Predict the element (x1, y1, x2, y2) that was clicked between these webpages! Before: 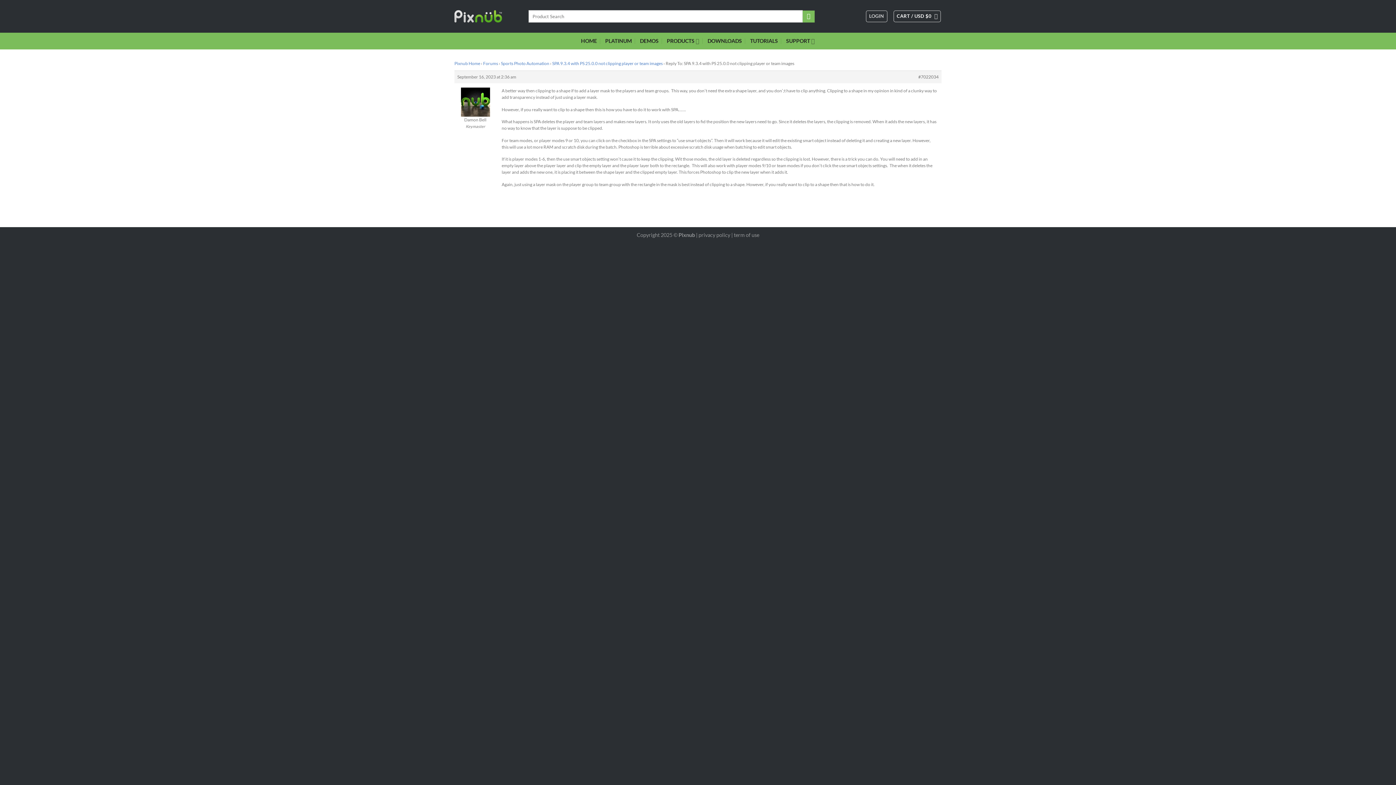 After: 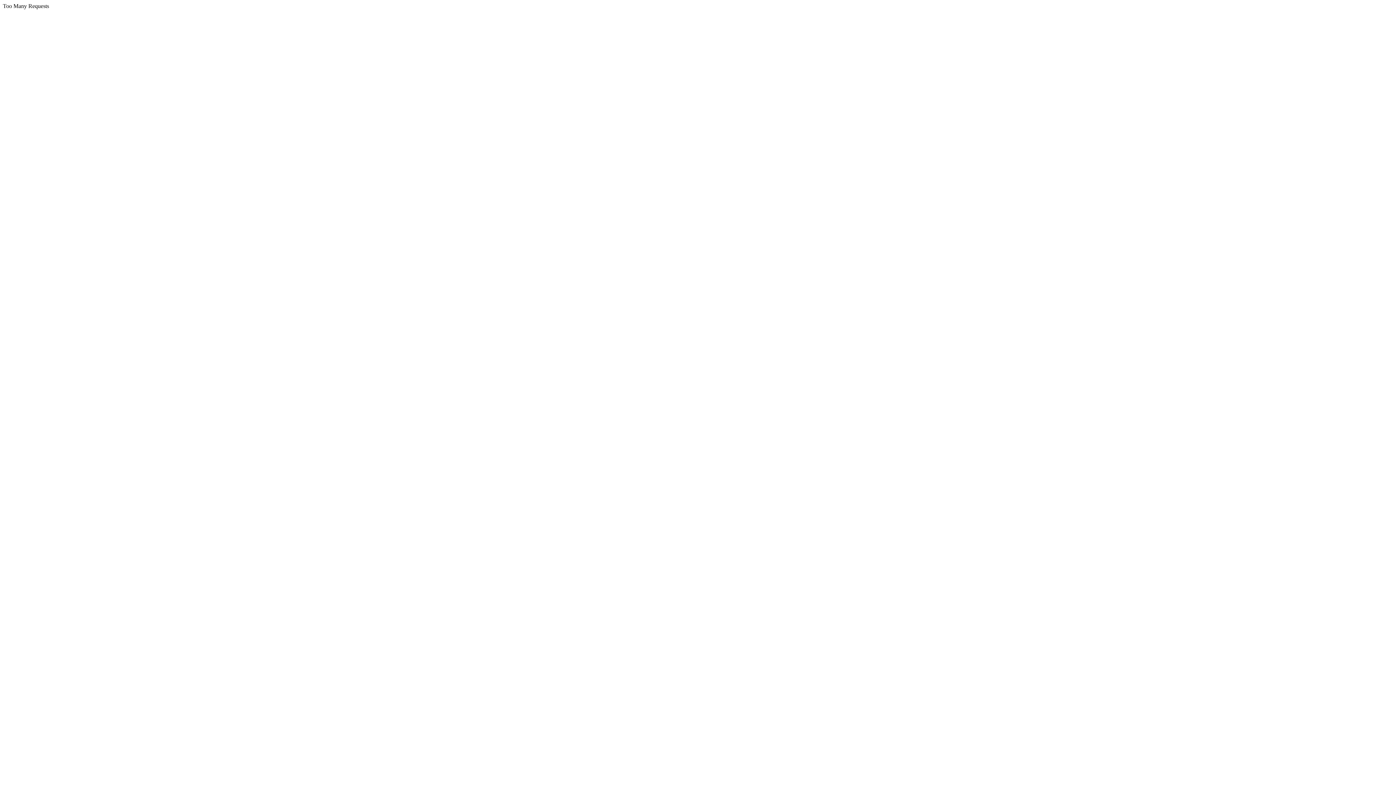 Action: label: SPA 9.3.4 with PS 25.0.0 not clipping player or team images bbox: (552, 60, 662, 66)